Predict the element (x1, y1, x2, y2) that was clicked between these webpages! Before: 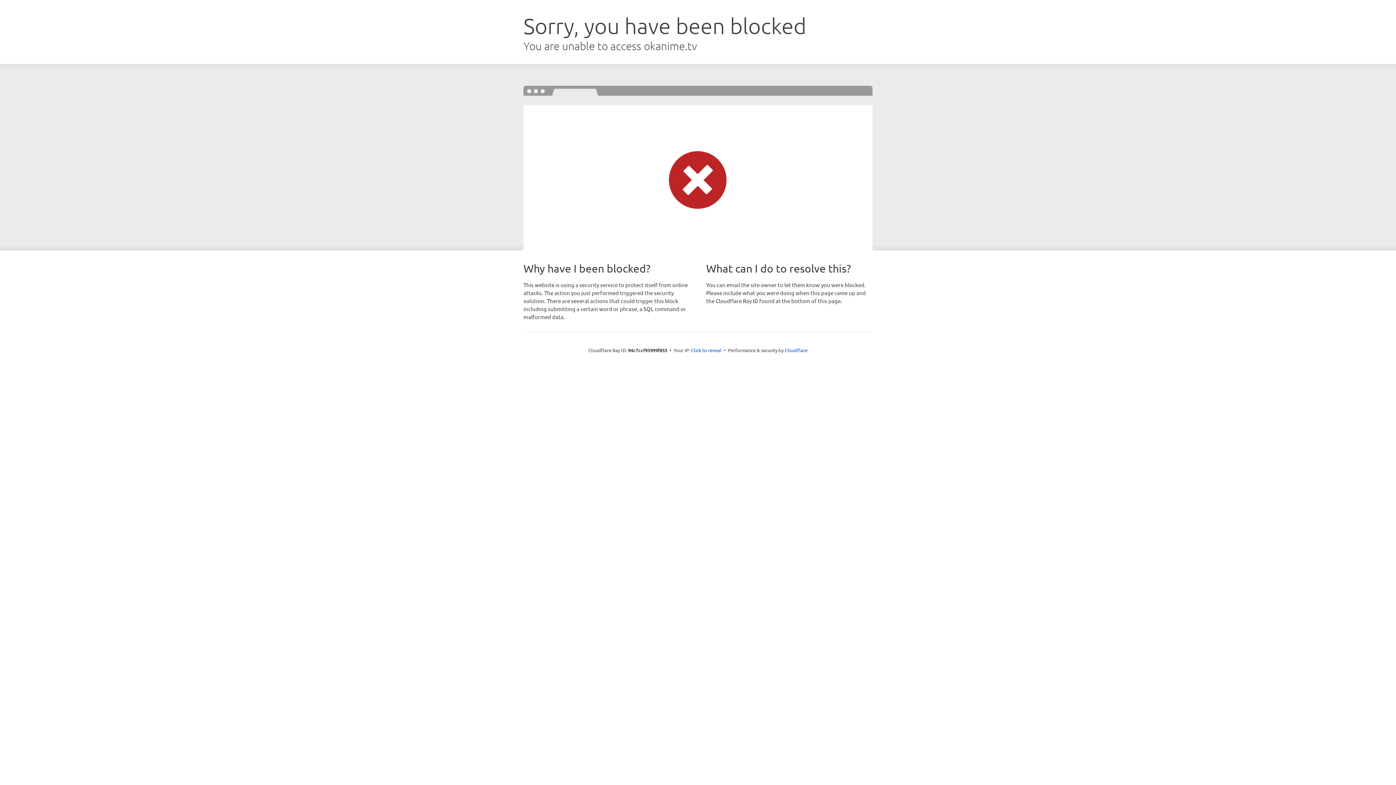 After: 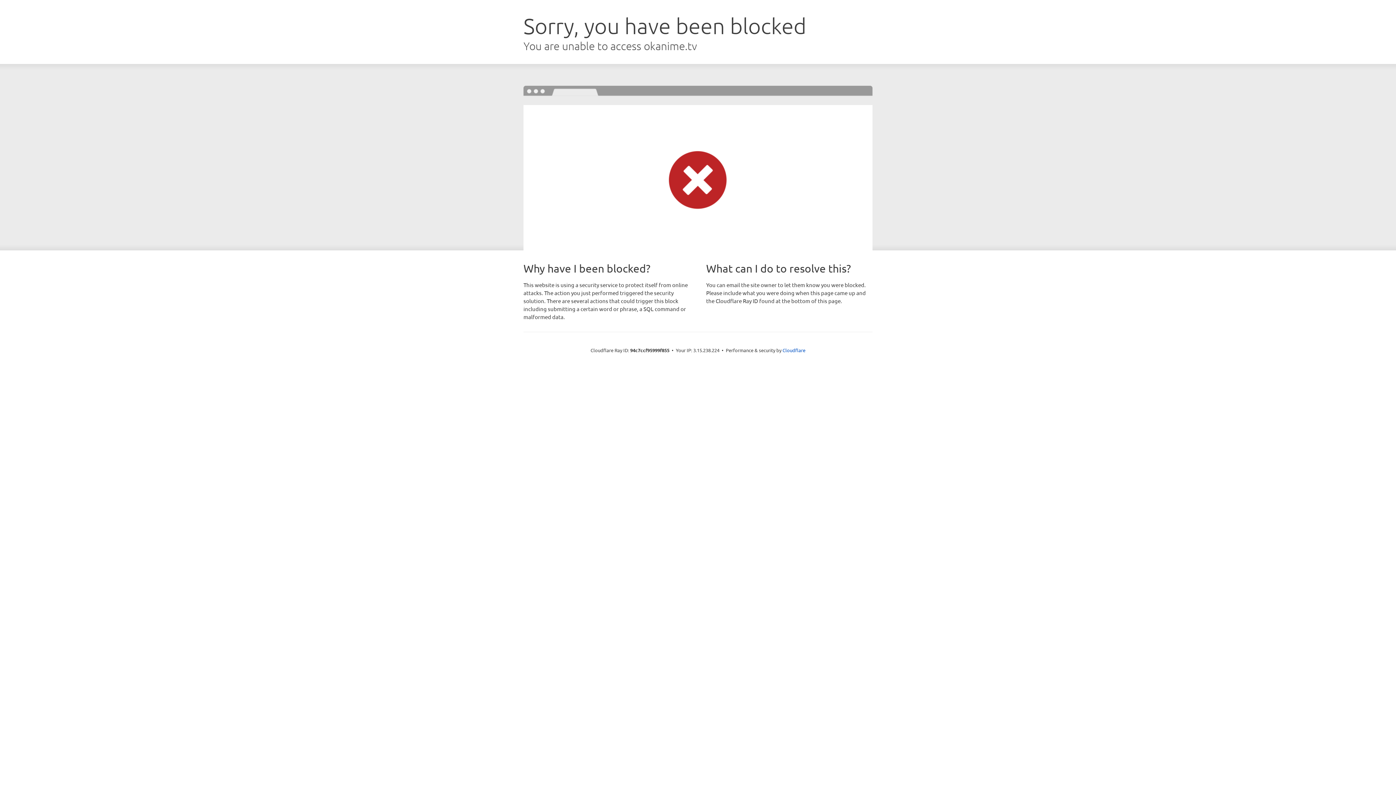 Action: label: Click to reveal bbox: (691, 346, 721, 353)